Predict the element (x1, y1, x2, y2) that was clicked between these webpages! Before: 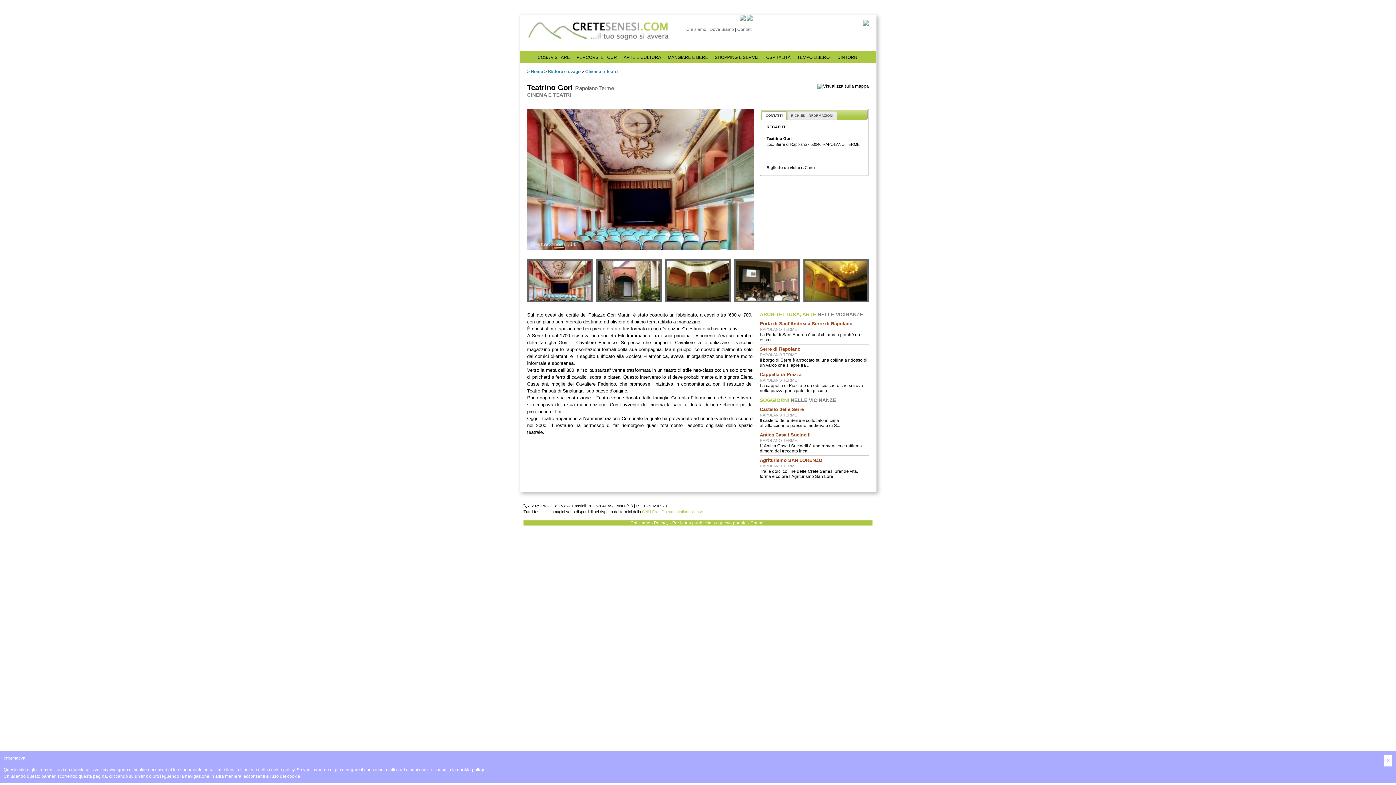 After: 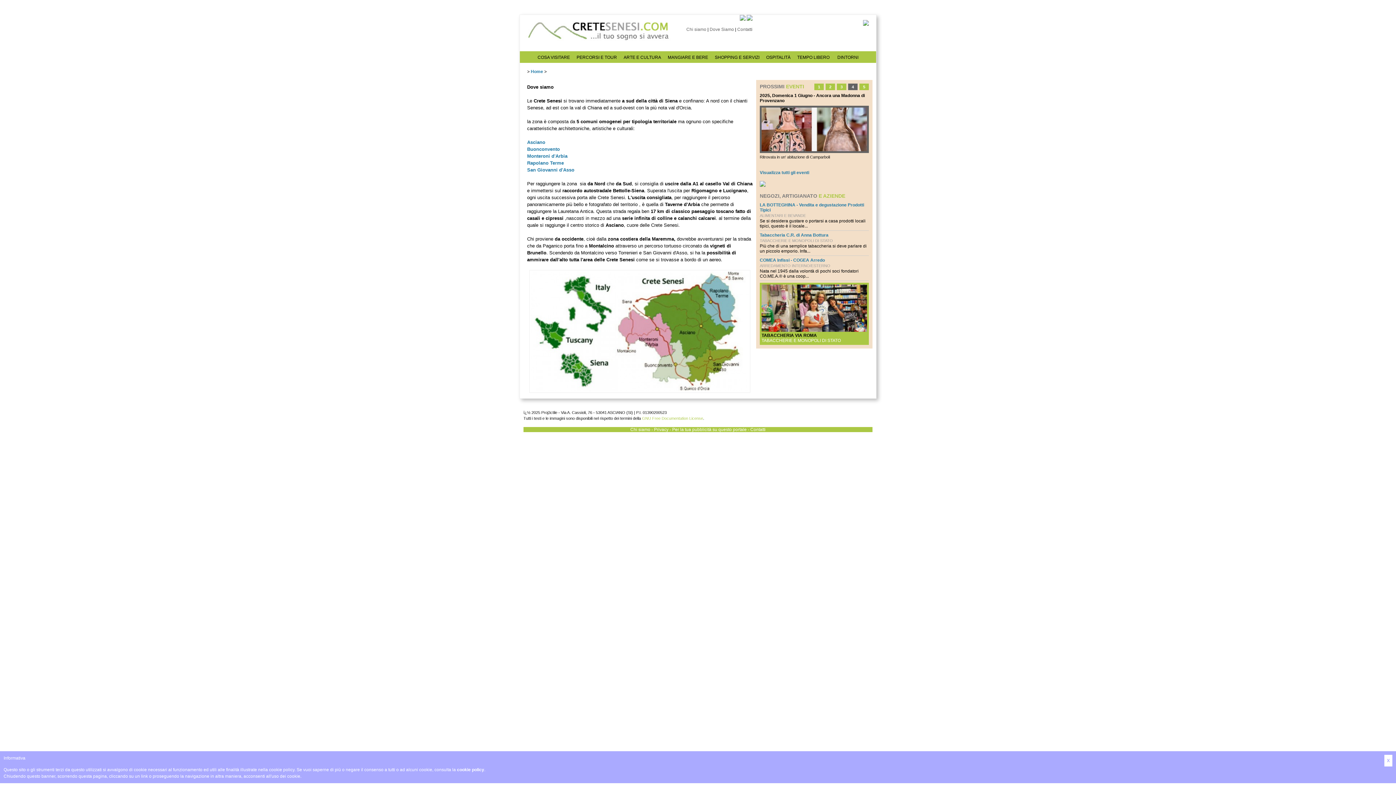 Action: label: Dove Siamo bbox: (709, 26, 734, 32)